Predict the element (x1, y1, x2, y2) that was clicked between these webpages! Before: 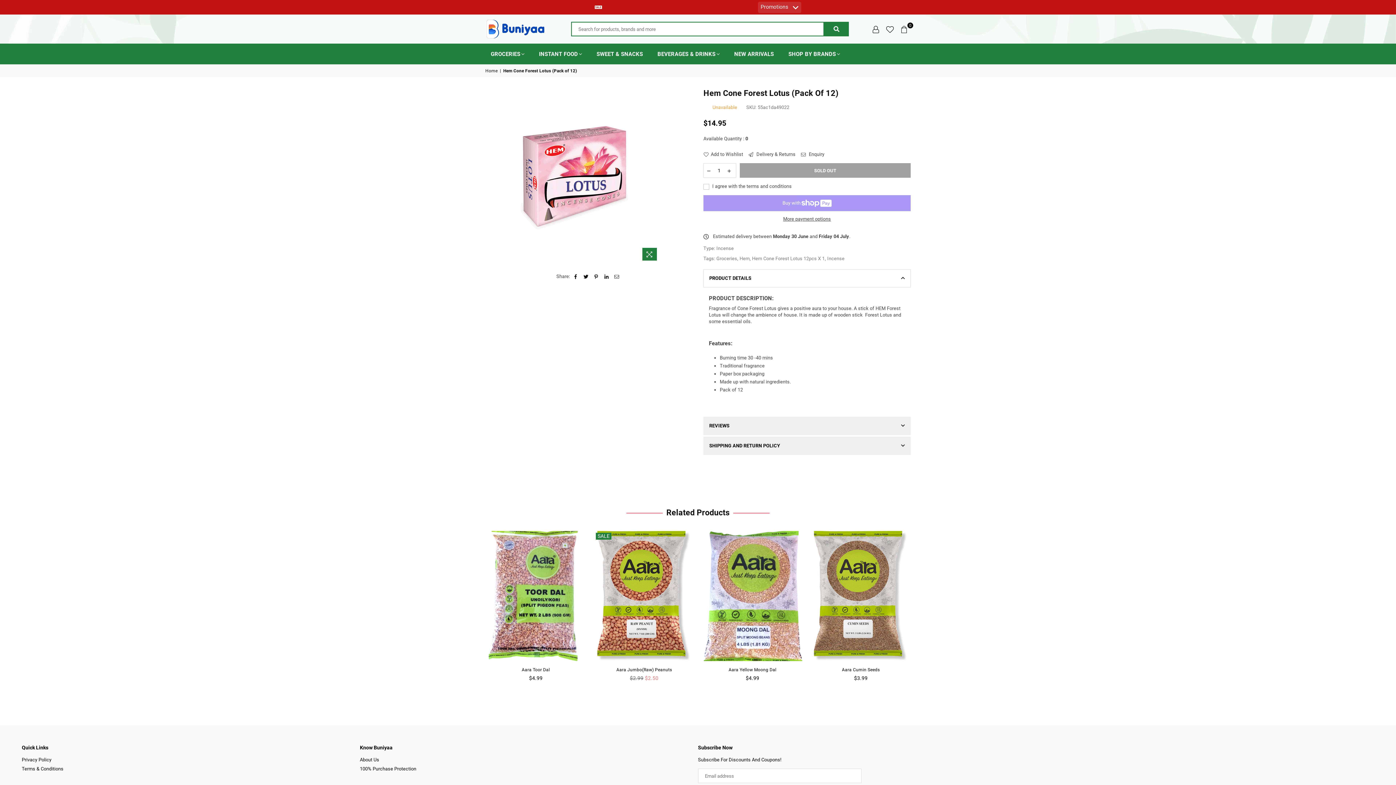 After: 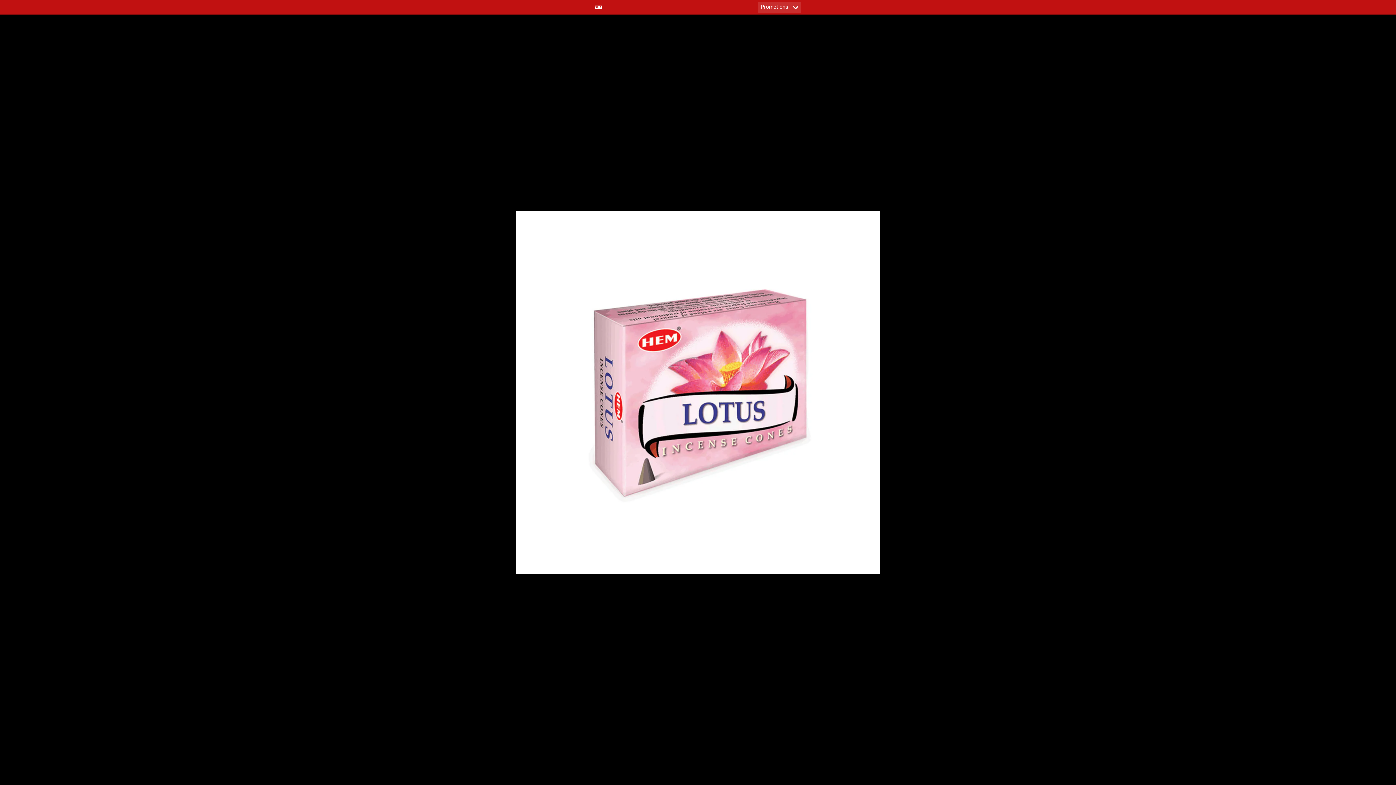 Action: bbox: (642, 248, 656, 260)